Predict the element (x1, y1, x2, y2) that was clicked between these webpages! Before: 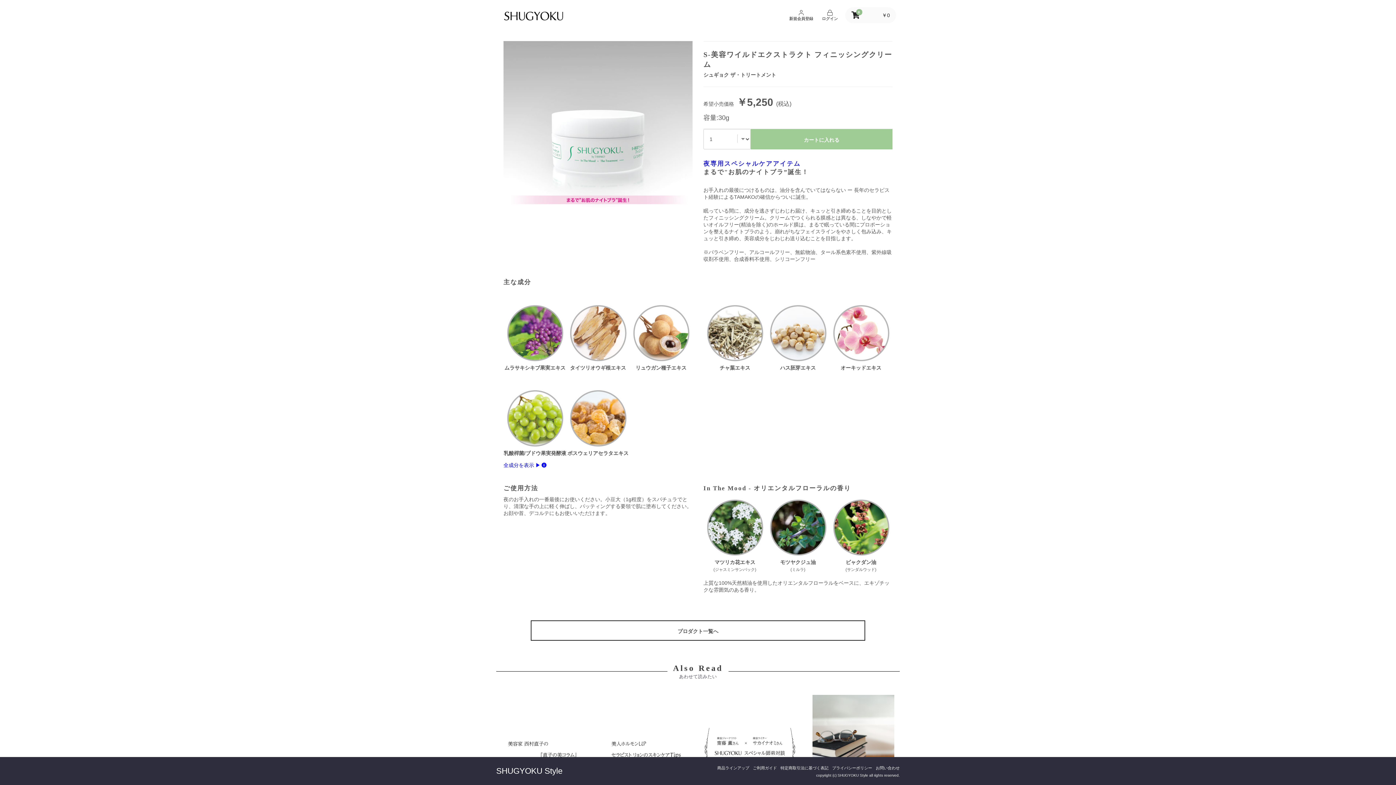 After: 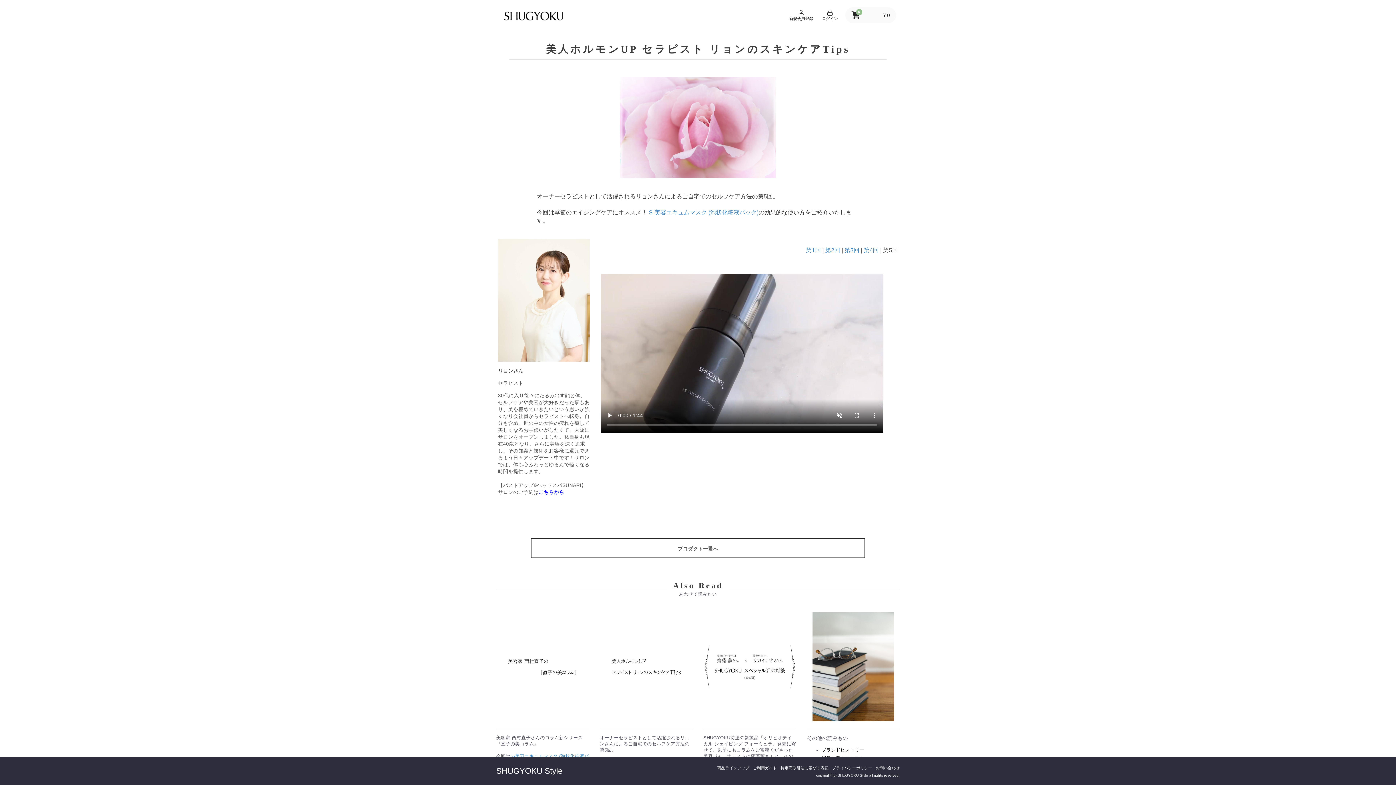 Action: bbox: (600, 695, 692, 804)